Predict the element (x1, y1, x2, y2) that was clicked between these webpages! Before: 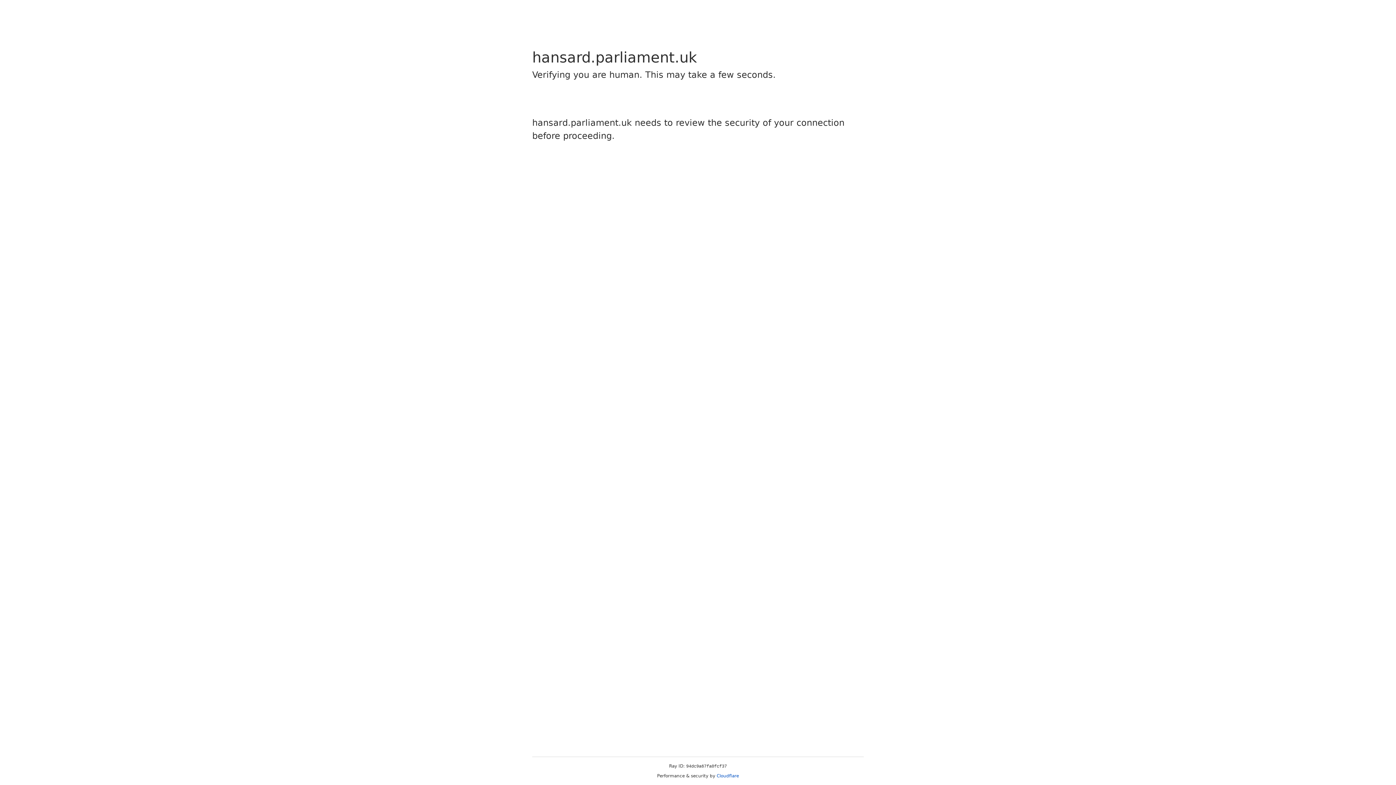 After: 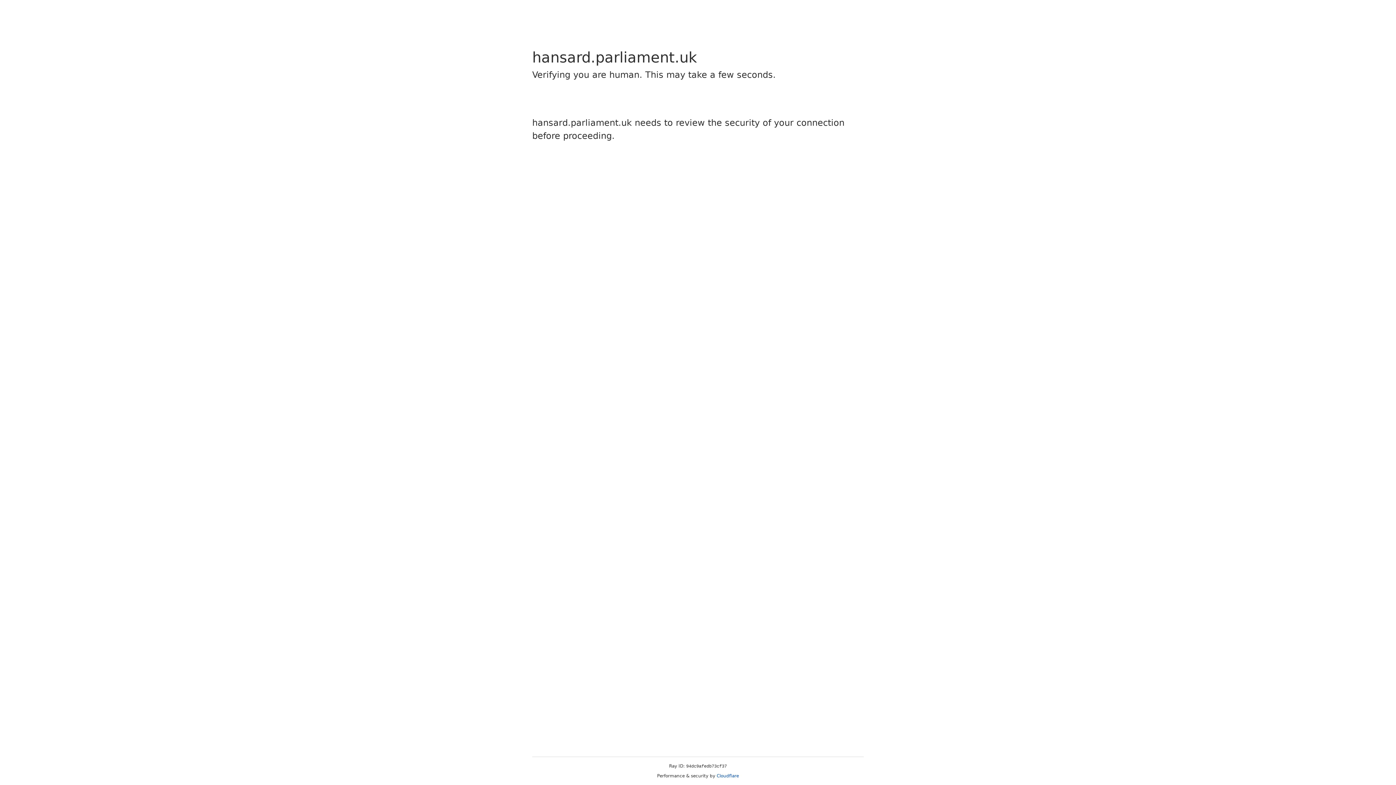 Action: label: Cloudflare bbox: (716, 773, 739, 778)